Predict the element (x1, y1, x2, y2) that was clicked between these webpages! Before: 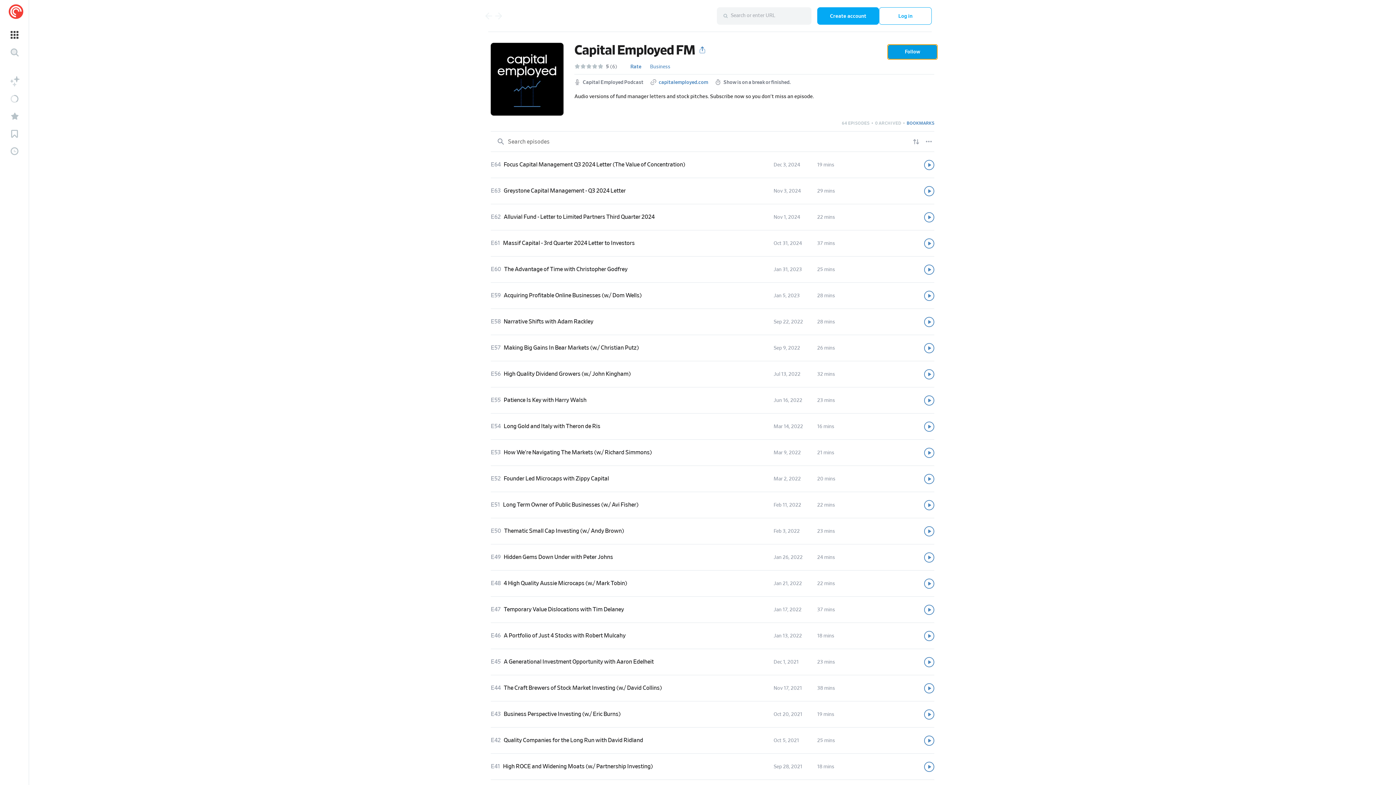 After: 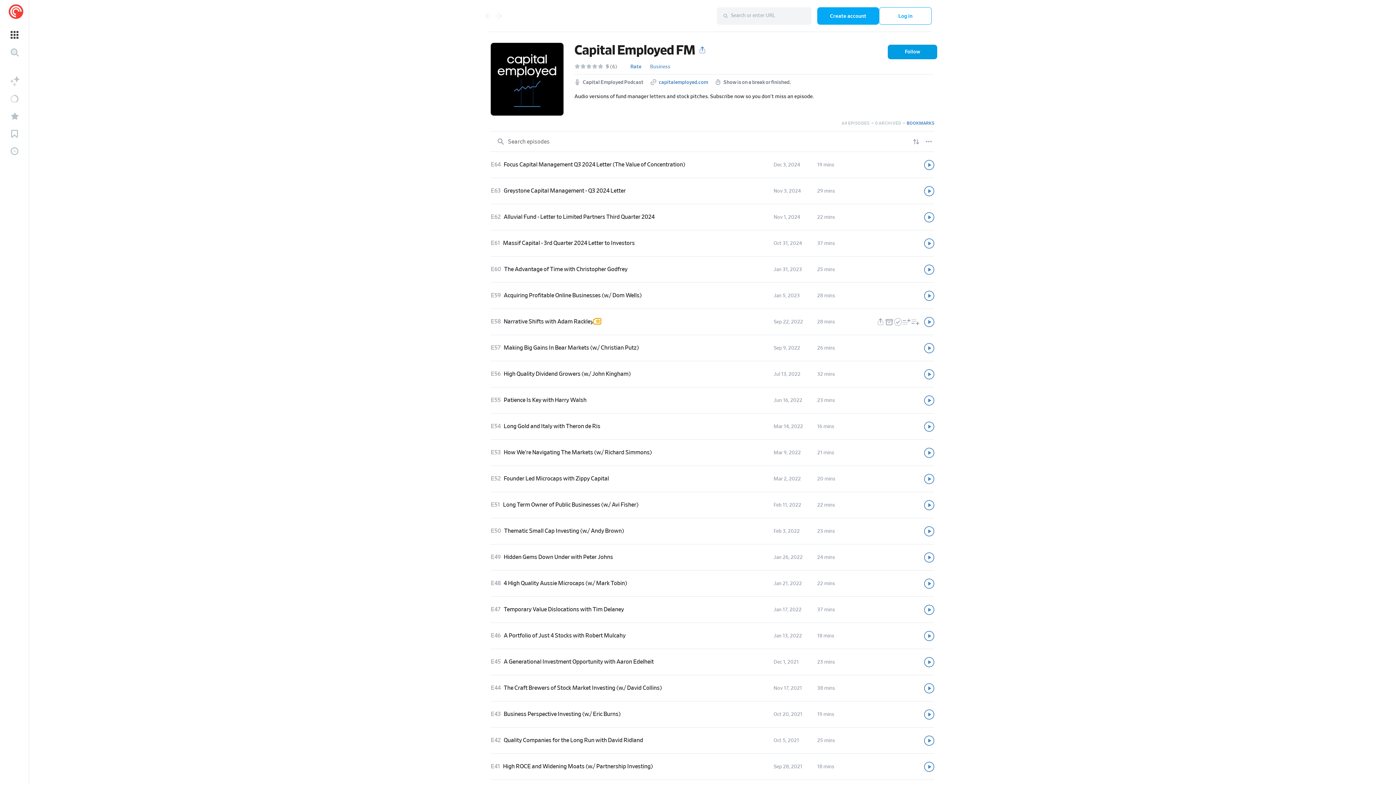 Action: bbox: (593, 319, 601, 324)